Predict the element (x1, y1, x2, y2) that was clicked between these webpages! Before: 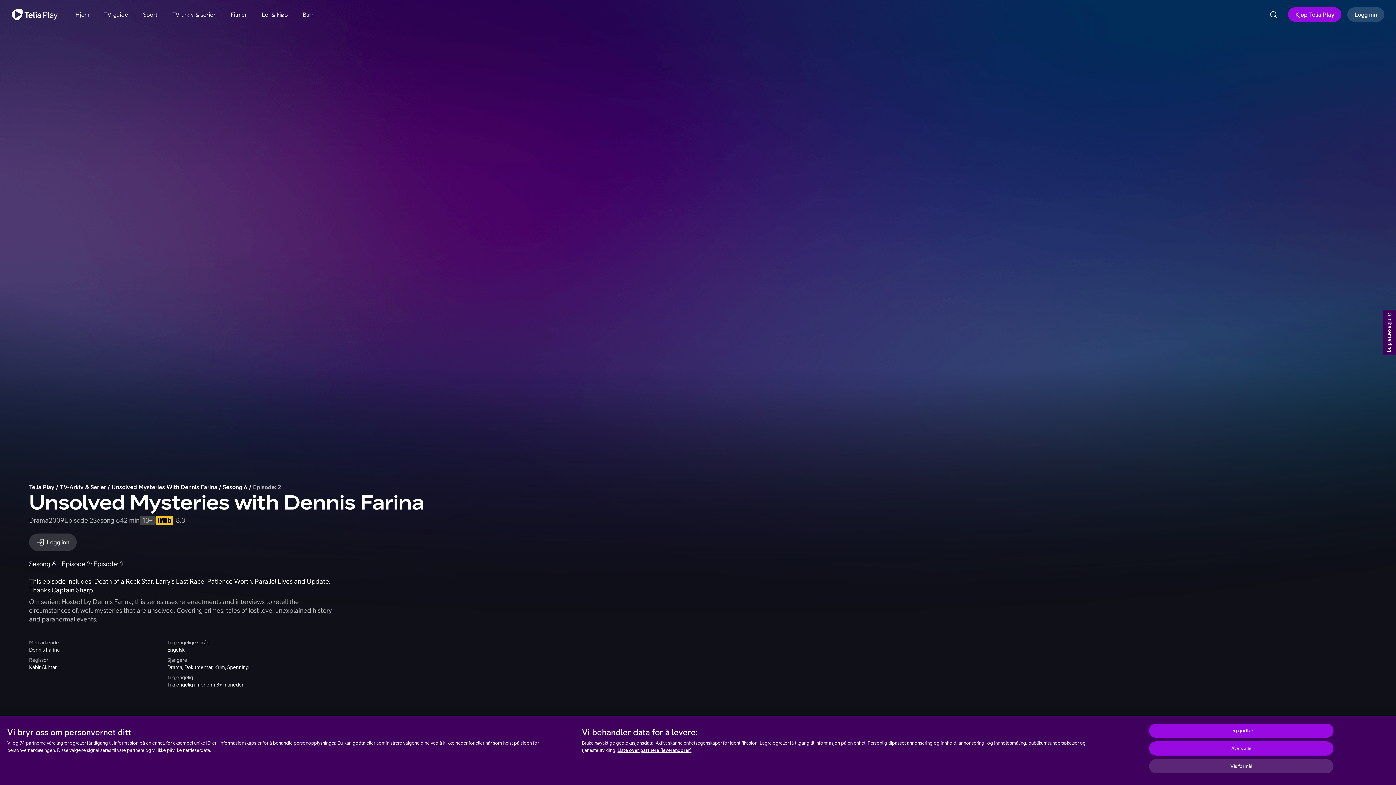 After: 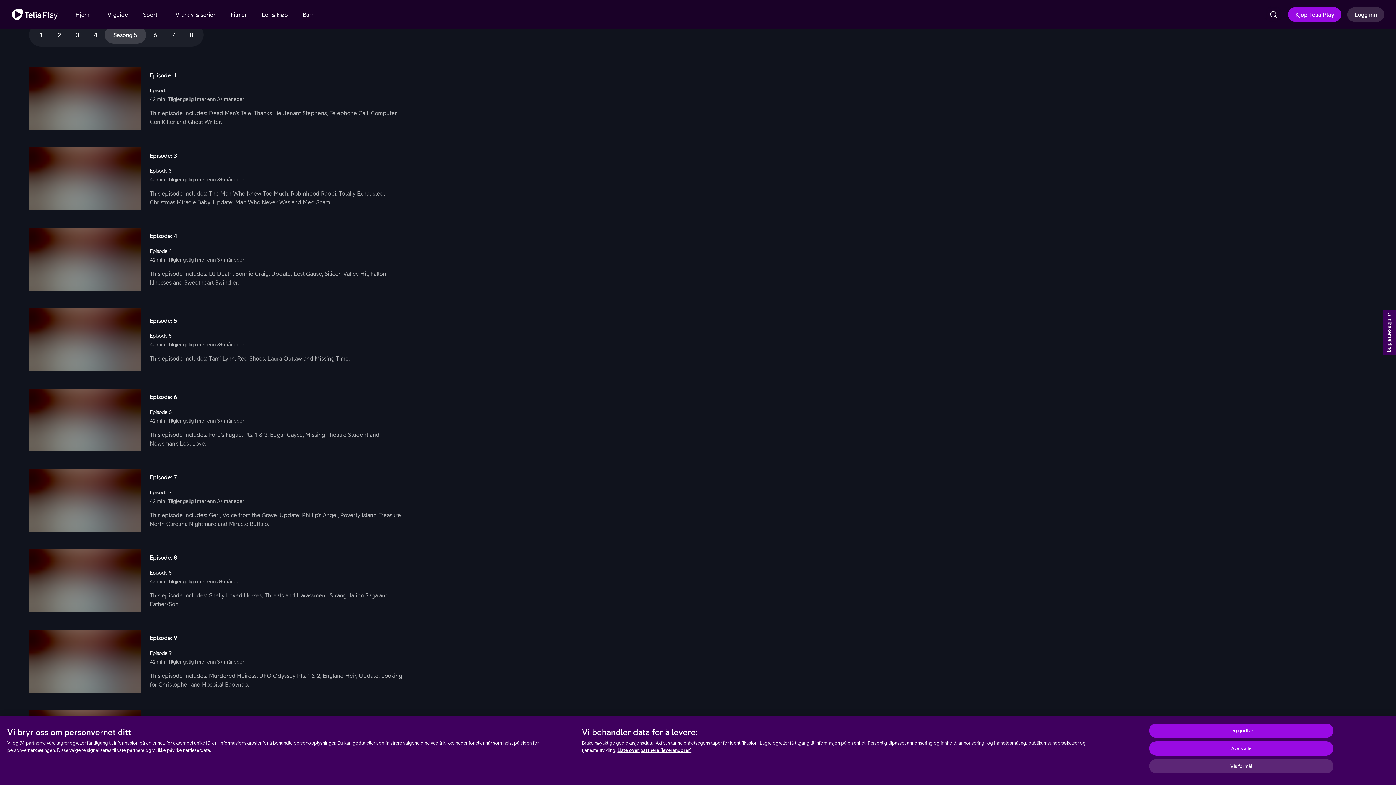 Action: label: Sesong 5 bbox: (104, 738, 122, 756)